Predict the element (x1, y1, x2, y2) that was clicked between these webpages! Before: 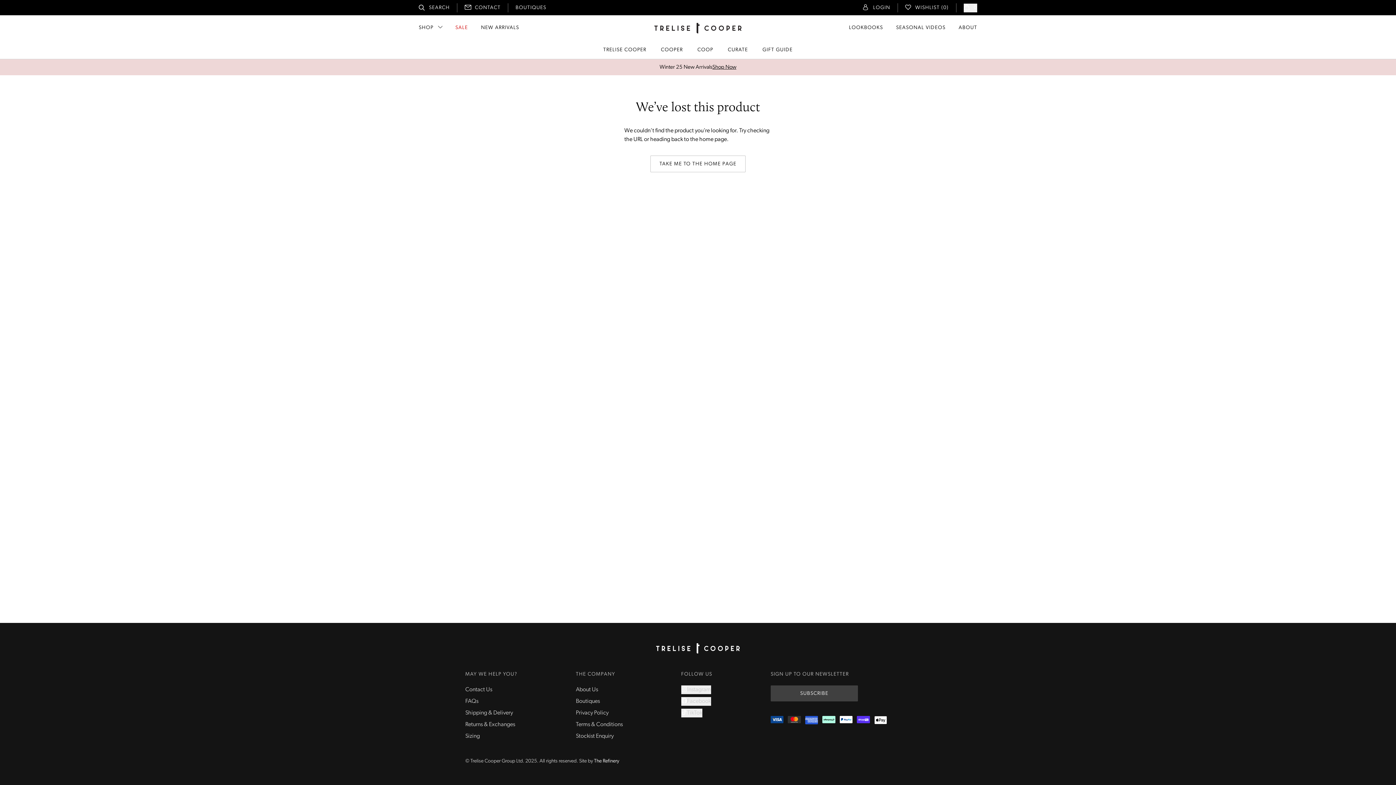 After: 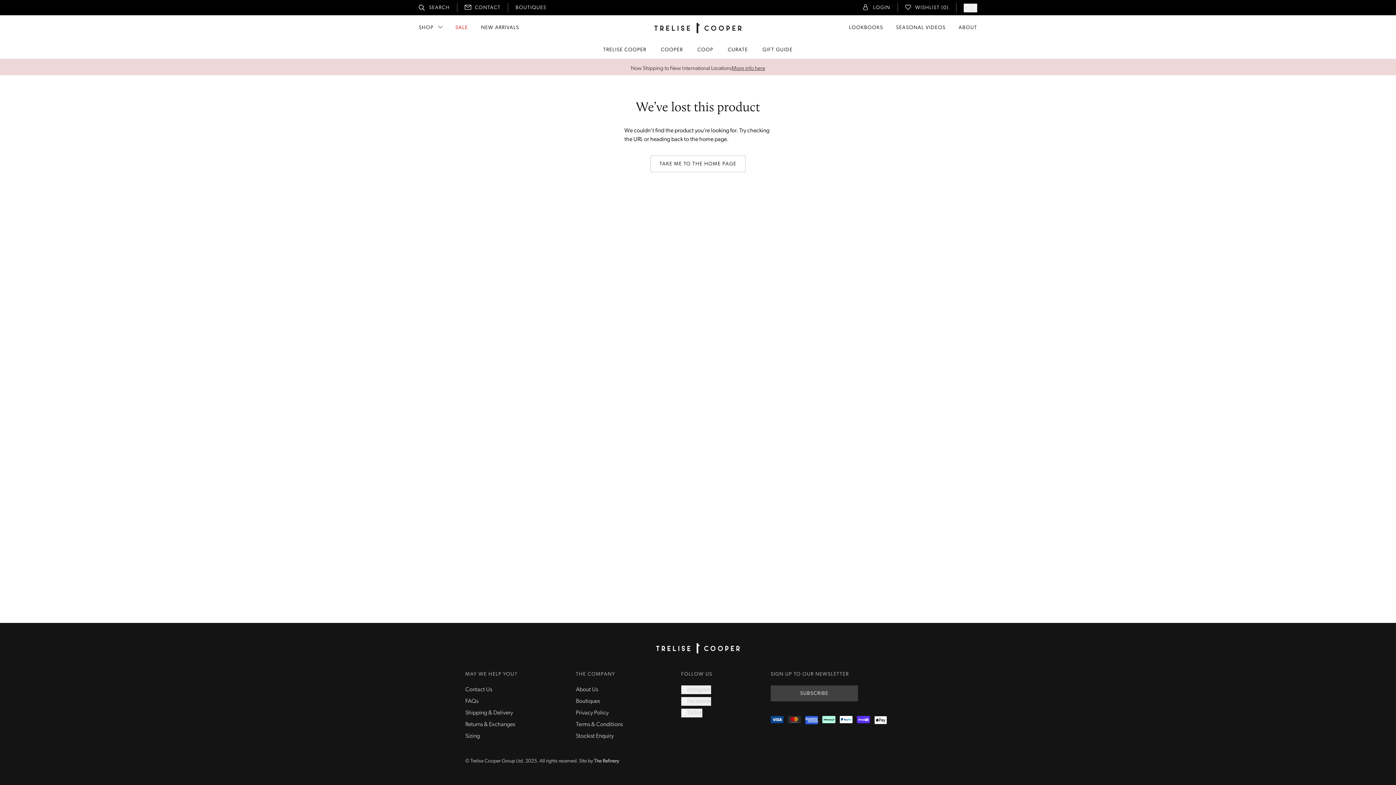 Action: label: Mastercard bbox: (788, 716, 801, 724)